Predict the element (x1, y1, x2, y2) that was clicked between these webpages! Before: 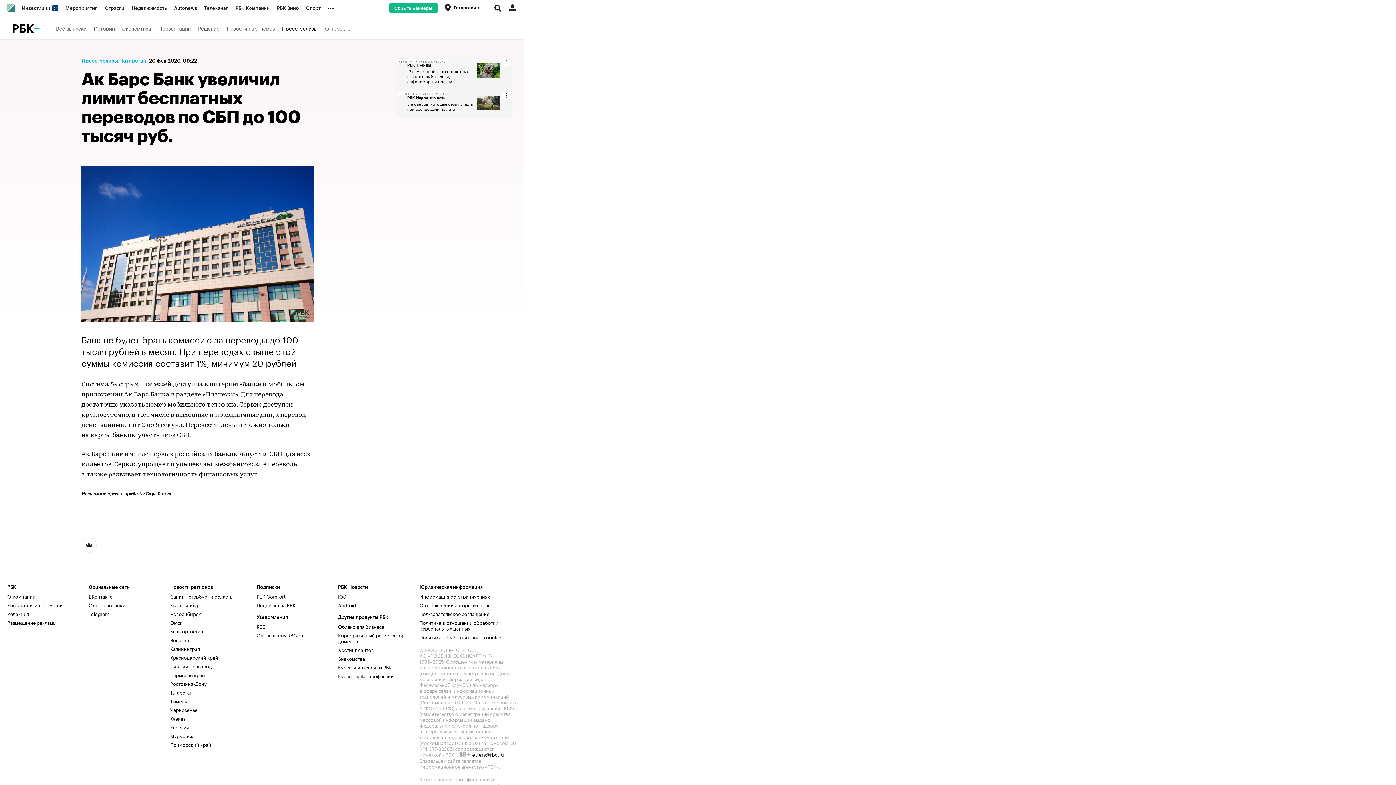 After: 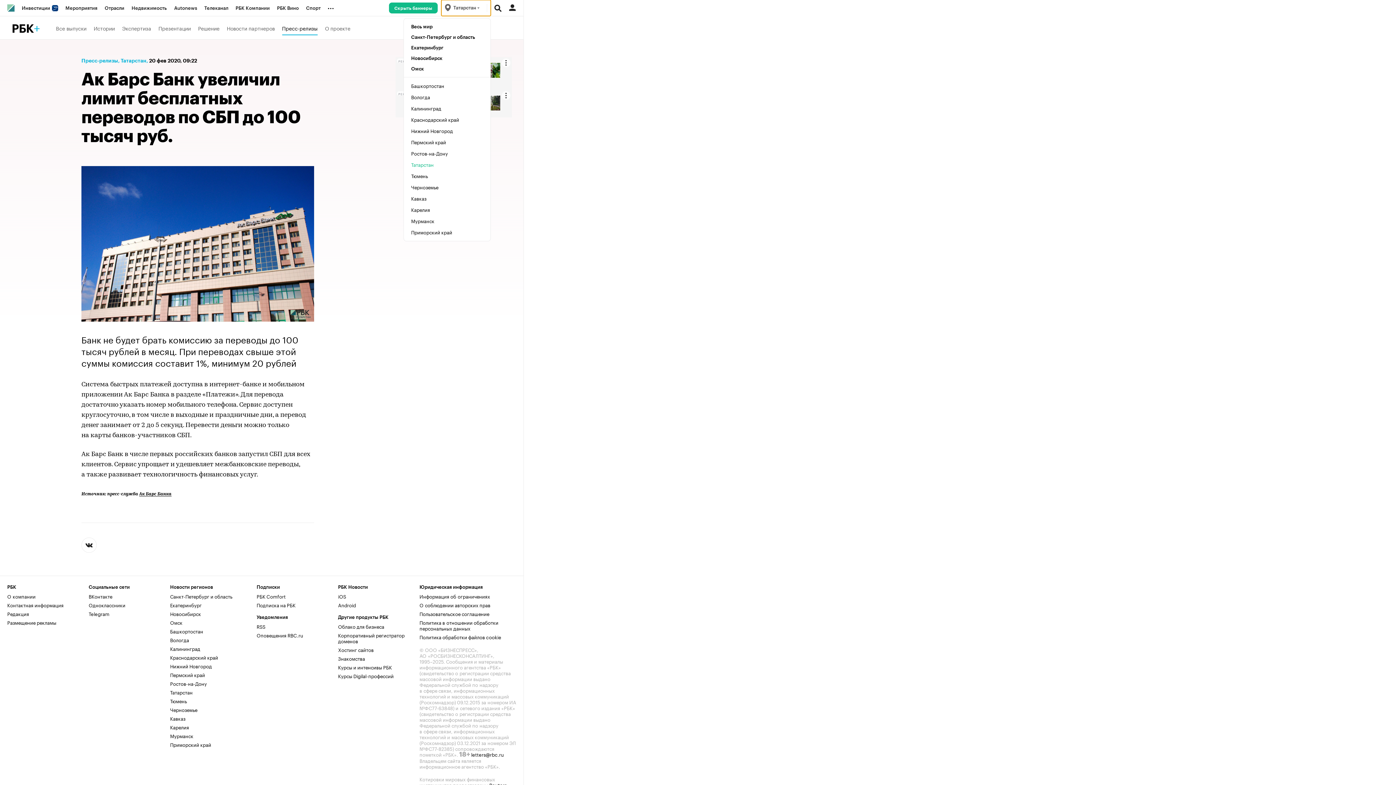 Action: label: Татарстан  bbox: (441, 0, 490, 16)